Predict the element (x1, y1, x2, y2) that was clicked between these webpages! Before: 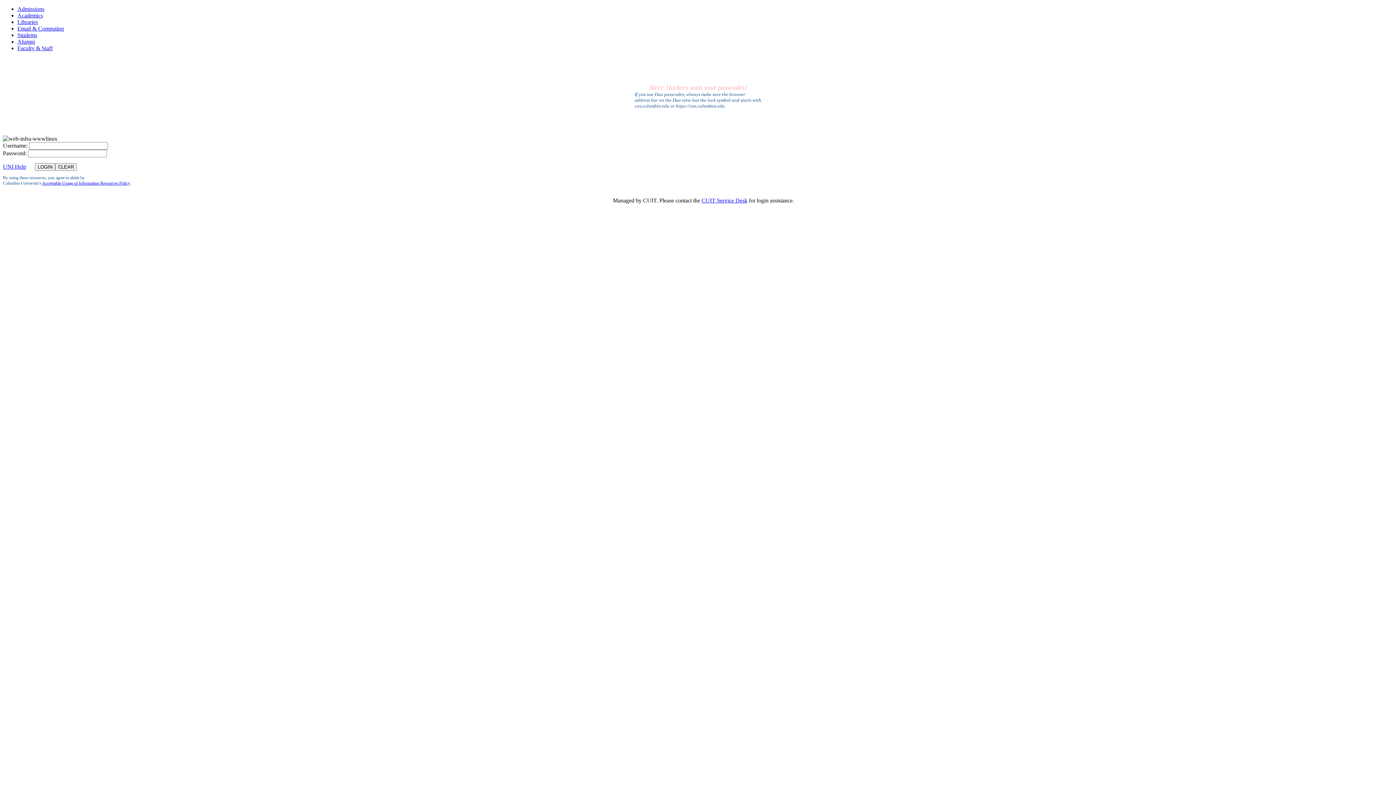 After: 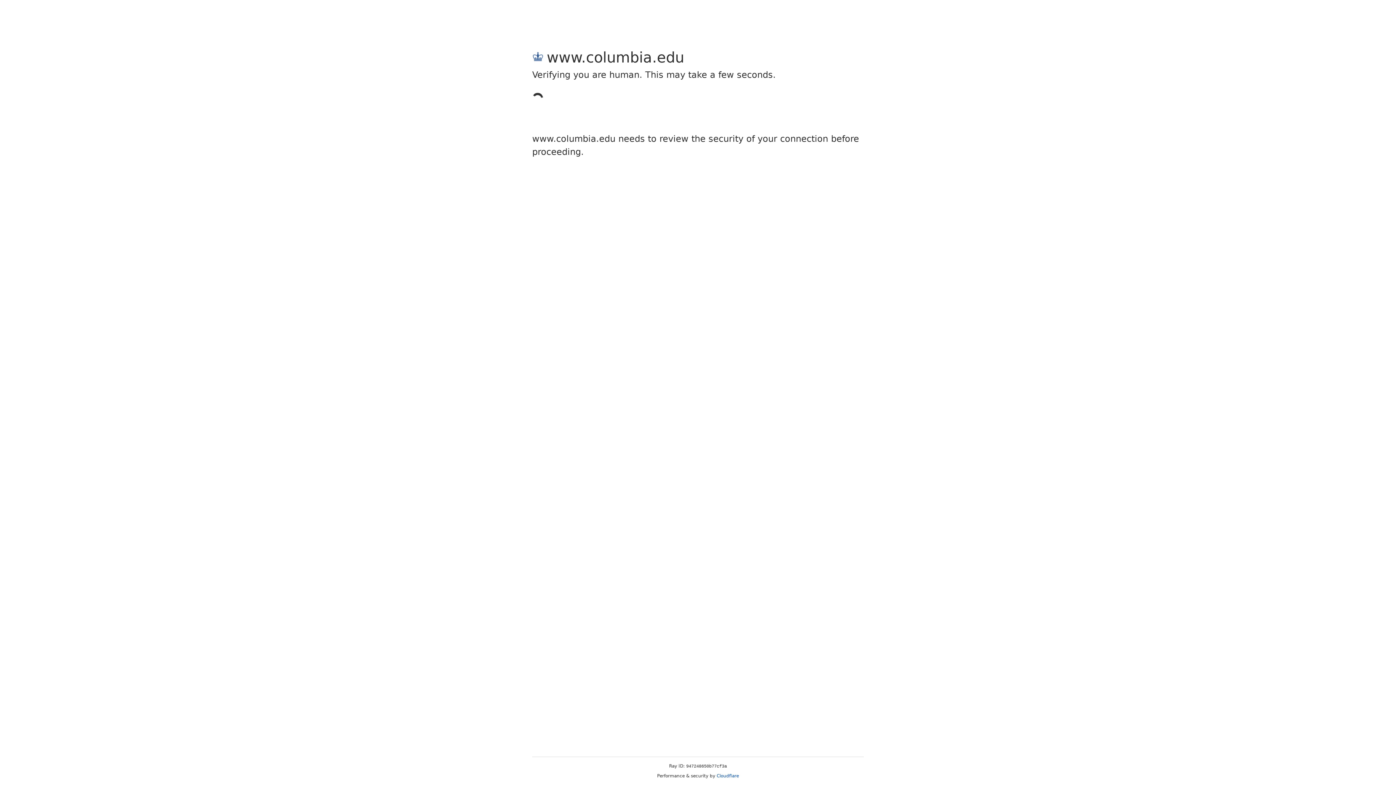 Action: bbox: (17, 45, 52, 51) label: Faculty & Staff